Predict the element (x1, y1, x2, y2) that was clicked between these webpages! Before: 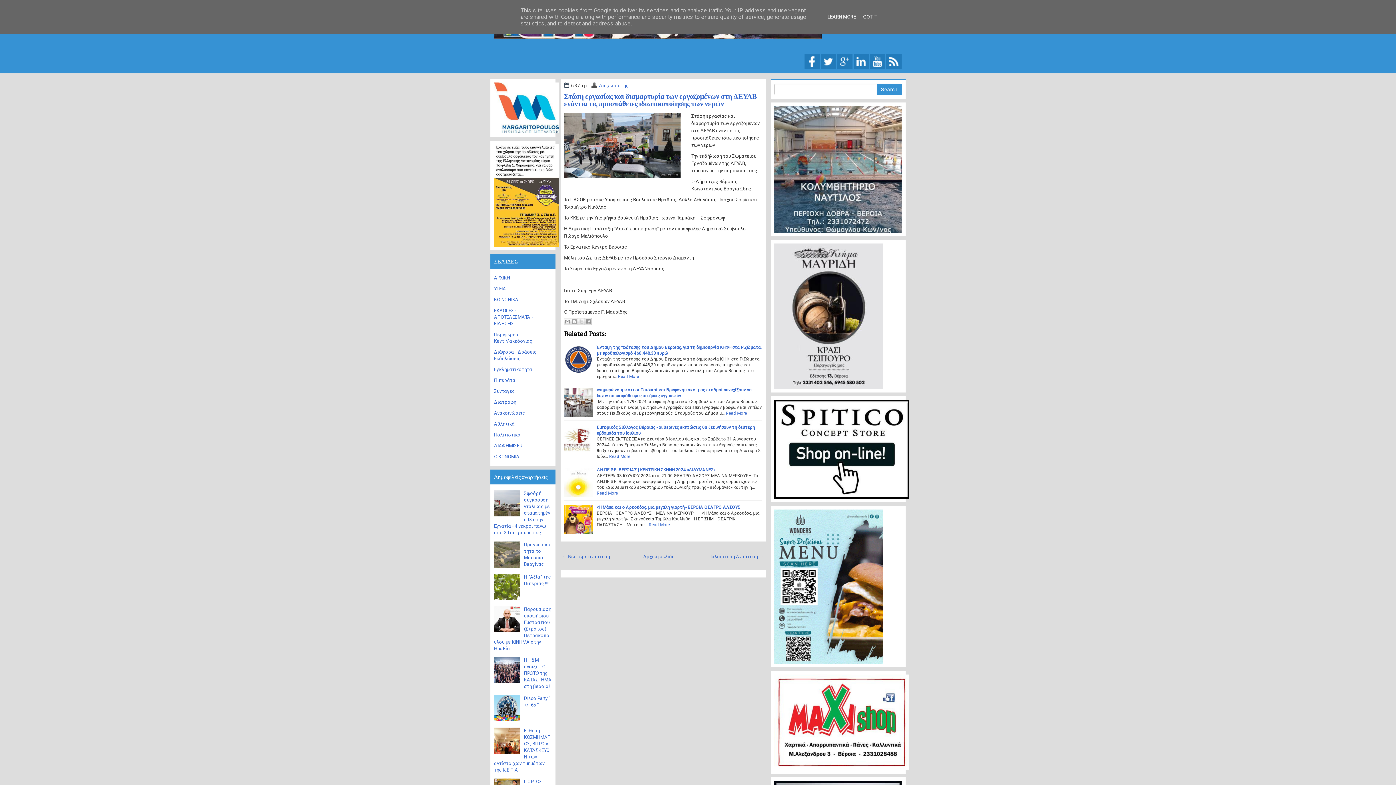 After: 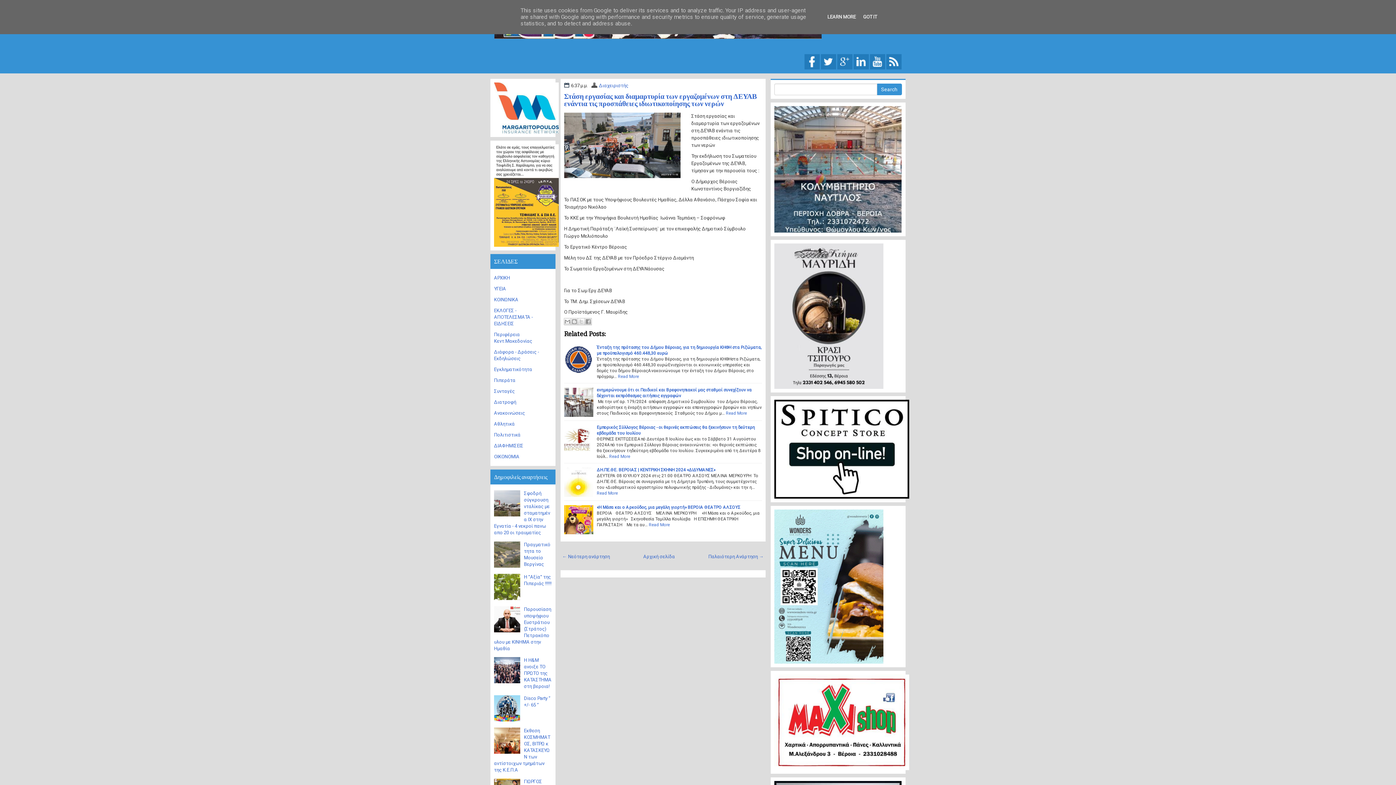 Action: bbox: (494, 737, 522, 743)